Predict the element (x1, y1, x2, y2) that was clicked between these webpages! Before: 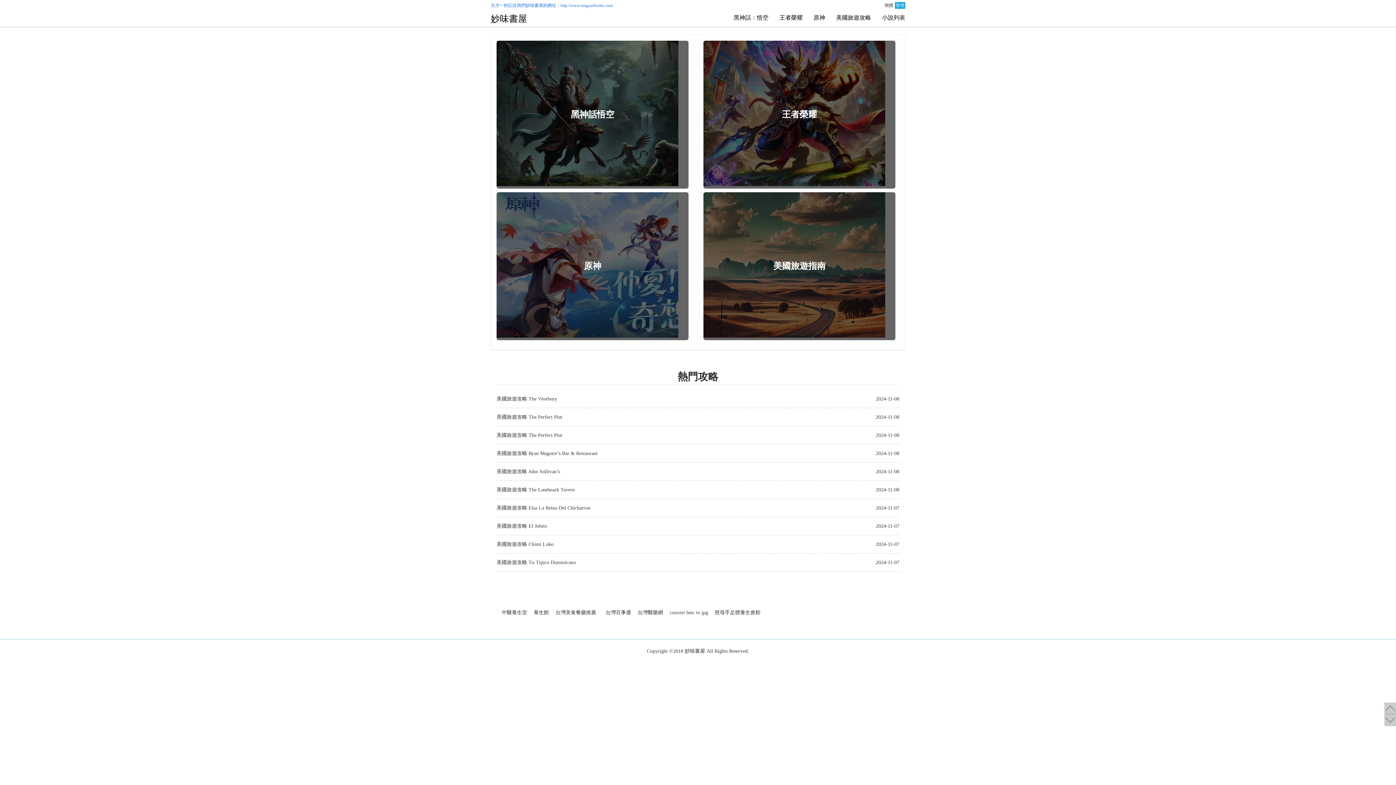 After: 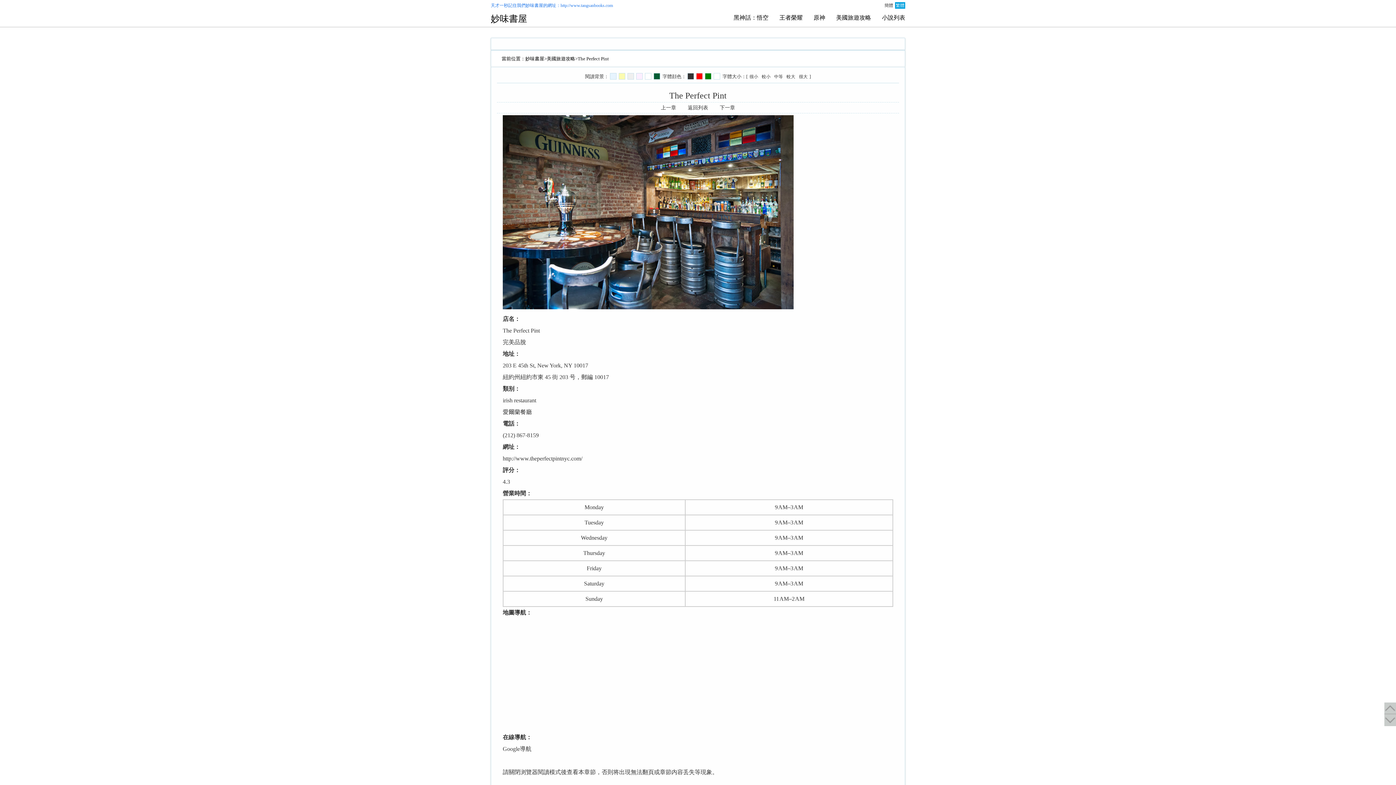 Action: bbox: (527, 432, 562, 438) label:  The Perfect Pint
2024-11-08